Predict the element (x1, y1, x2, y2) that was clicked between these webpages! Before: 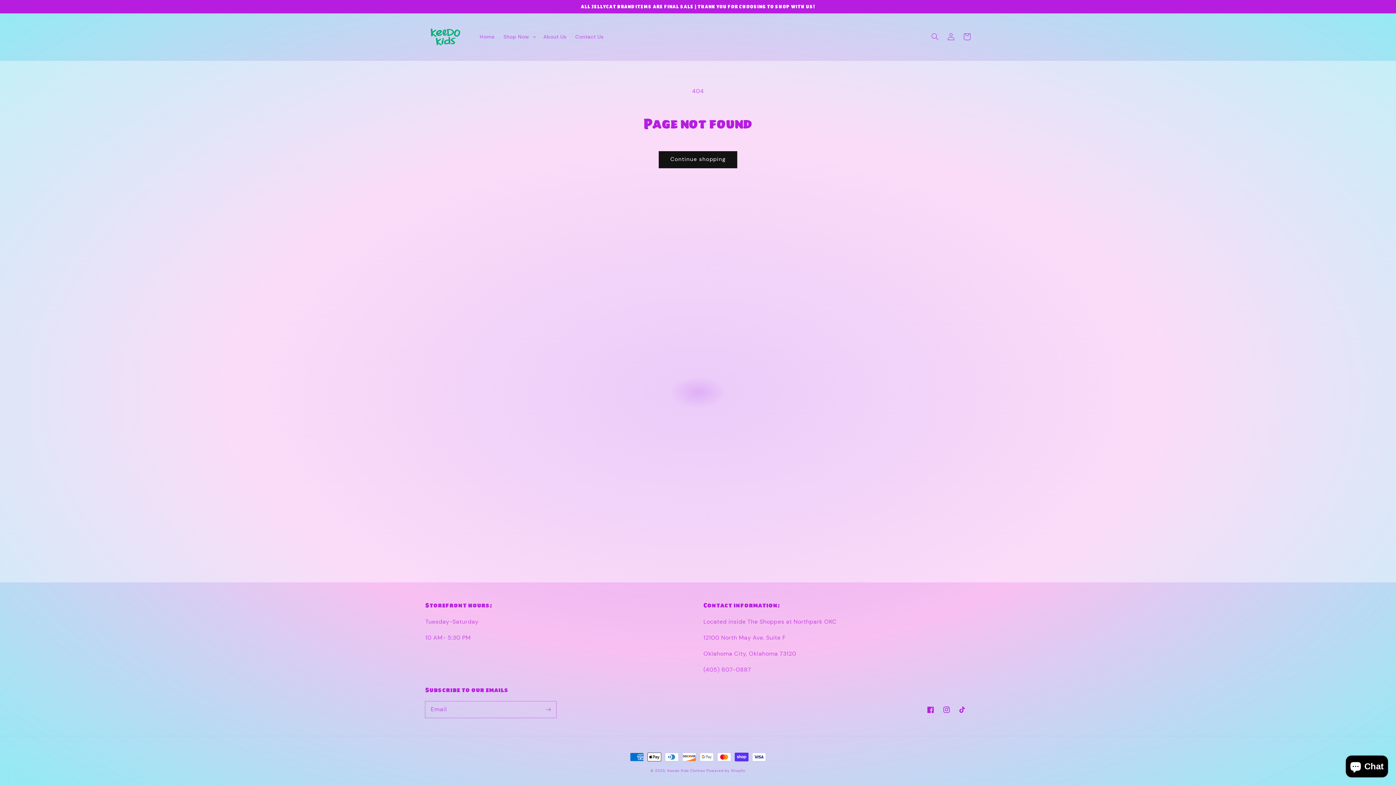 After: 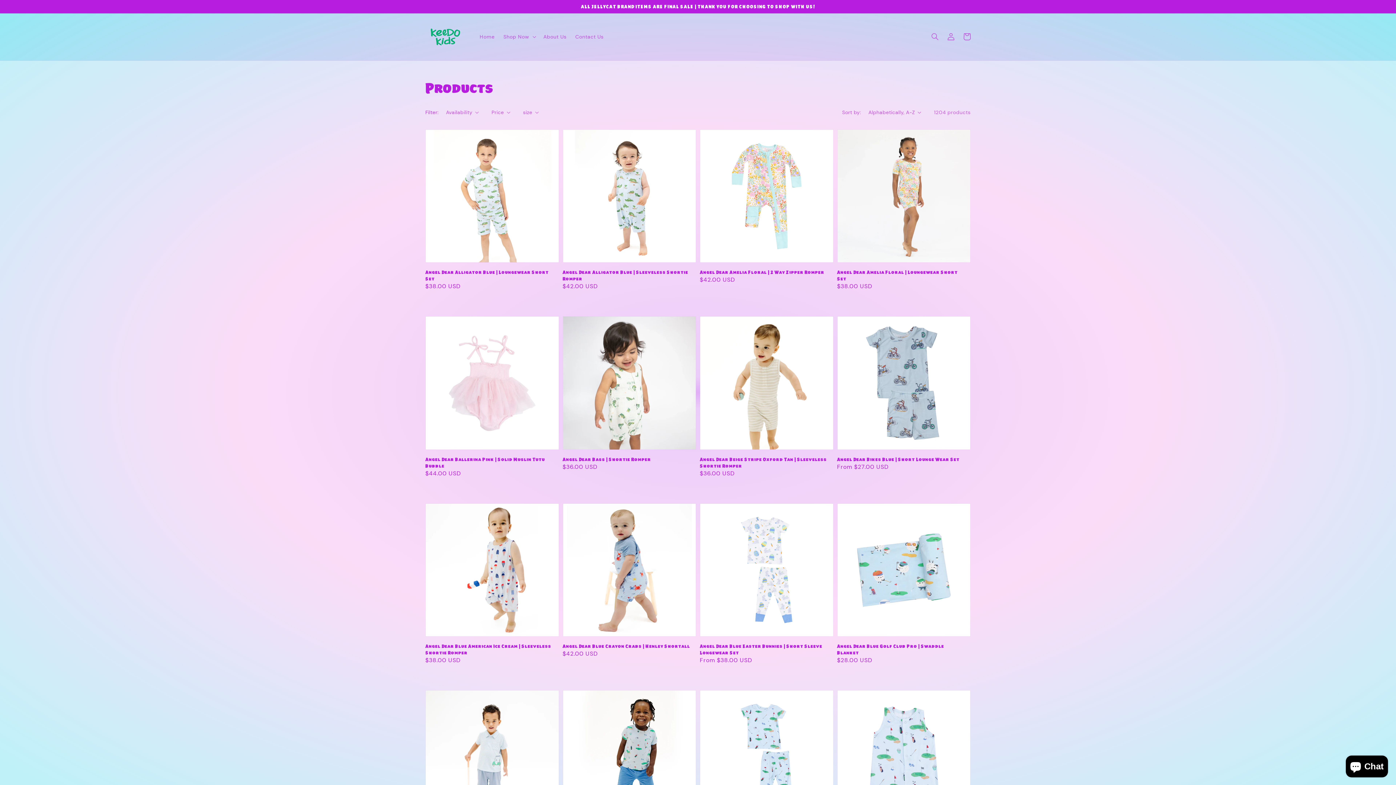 Action: label: Continue shopping bbox: (659, 151, 737, 167)